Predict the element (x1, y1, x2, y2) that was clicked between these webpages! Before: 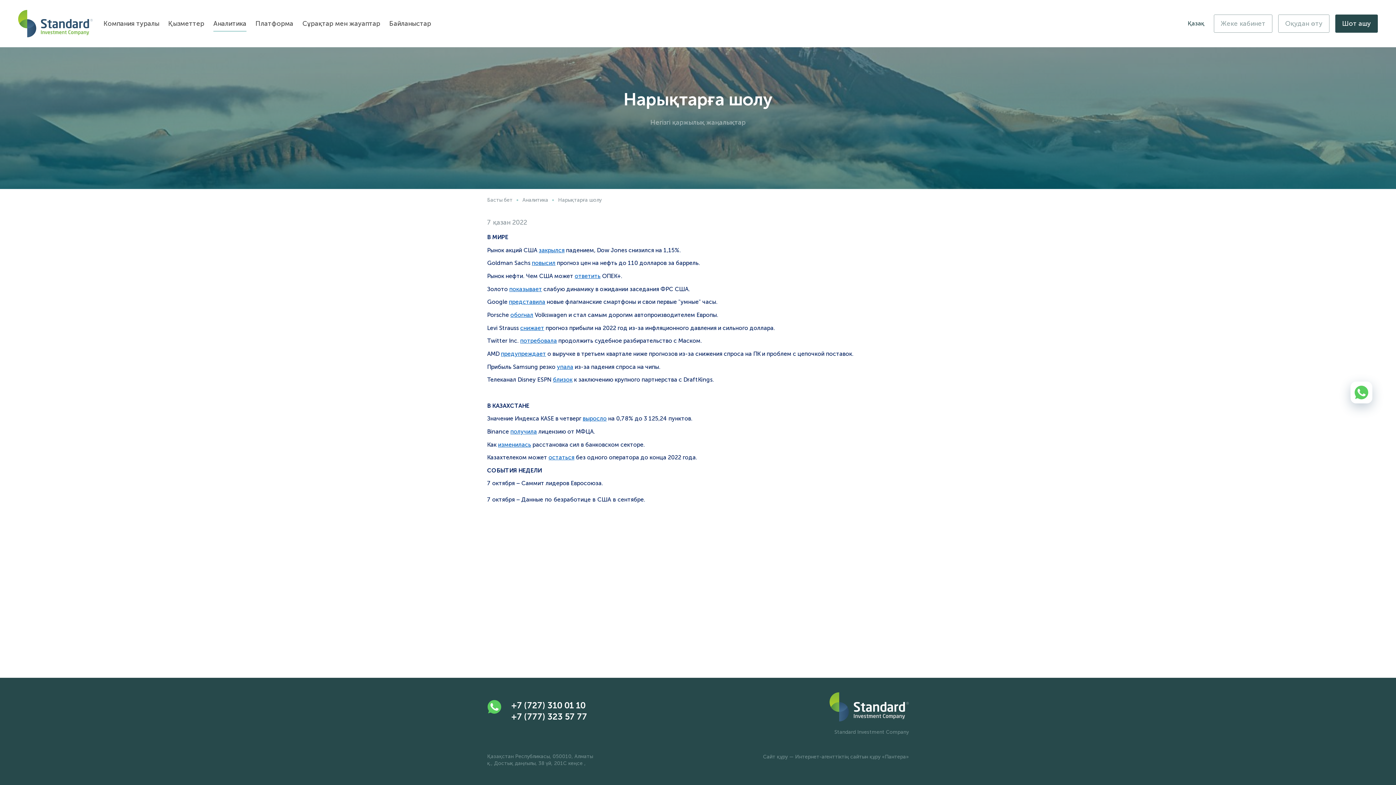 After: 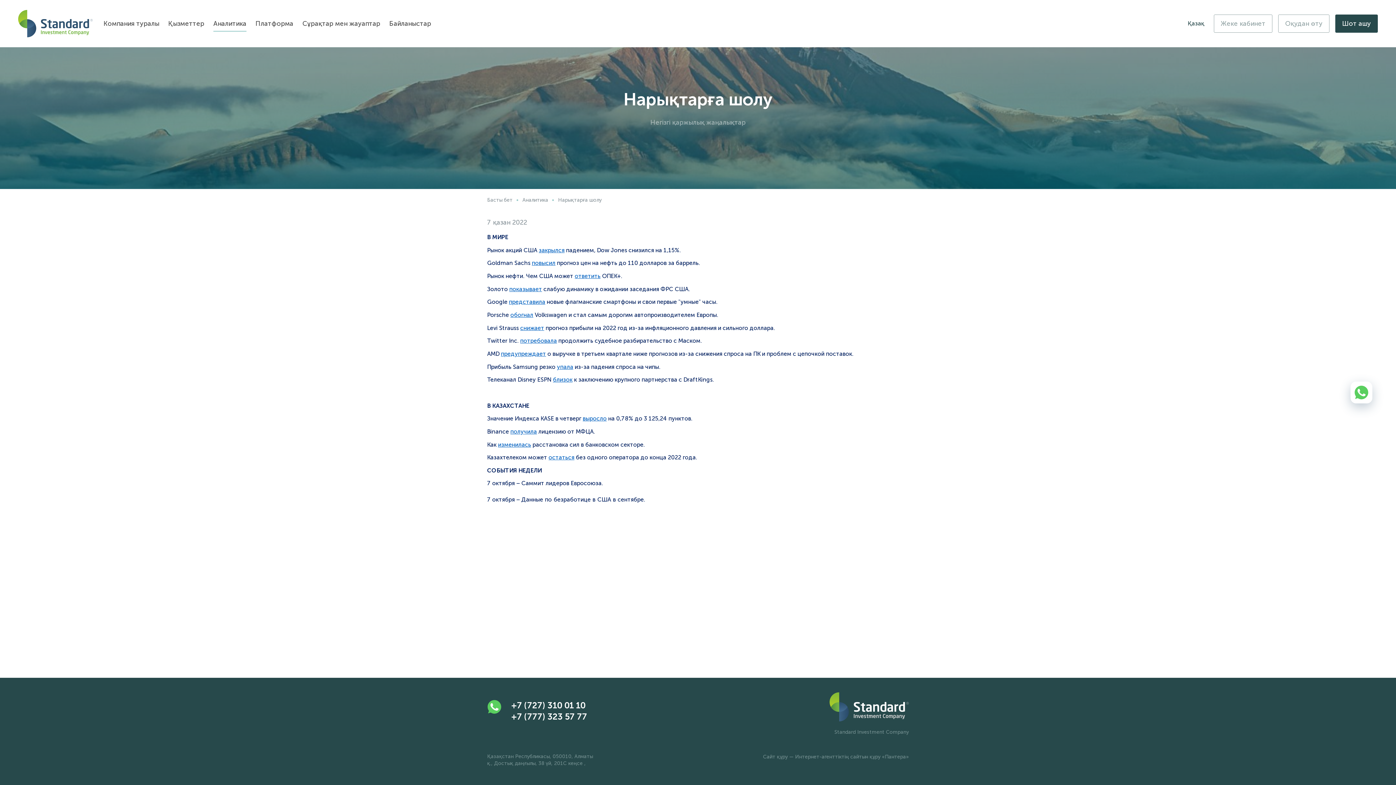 Action: label: показывает bbox: (509, 285, 542, 292)